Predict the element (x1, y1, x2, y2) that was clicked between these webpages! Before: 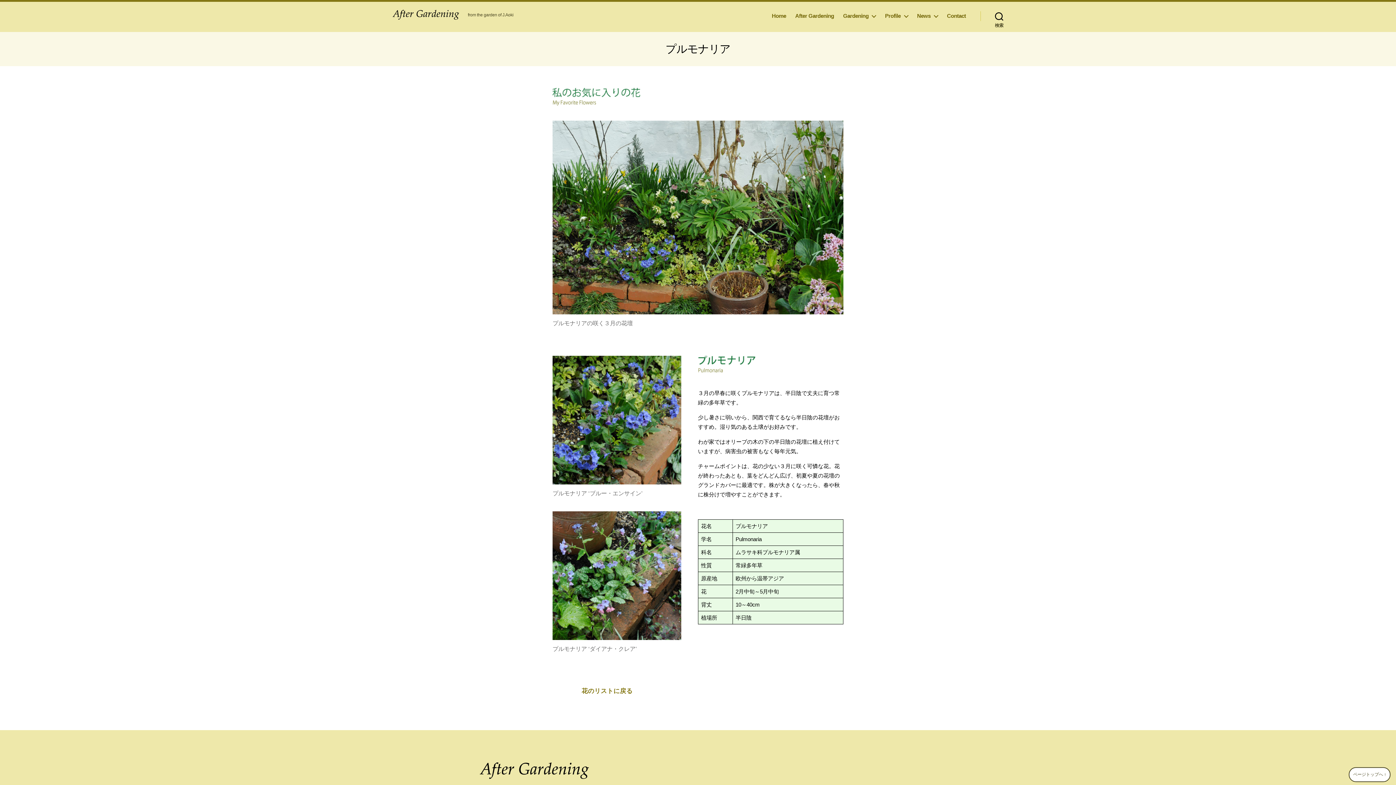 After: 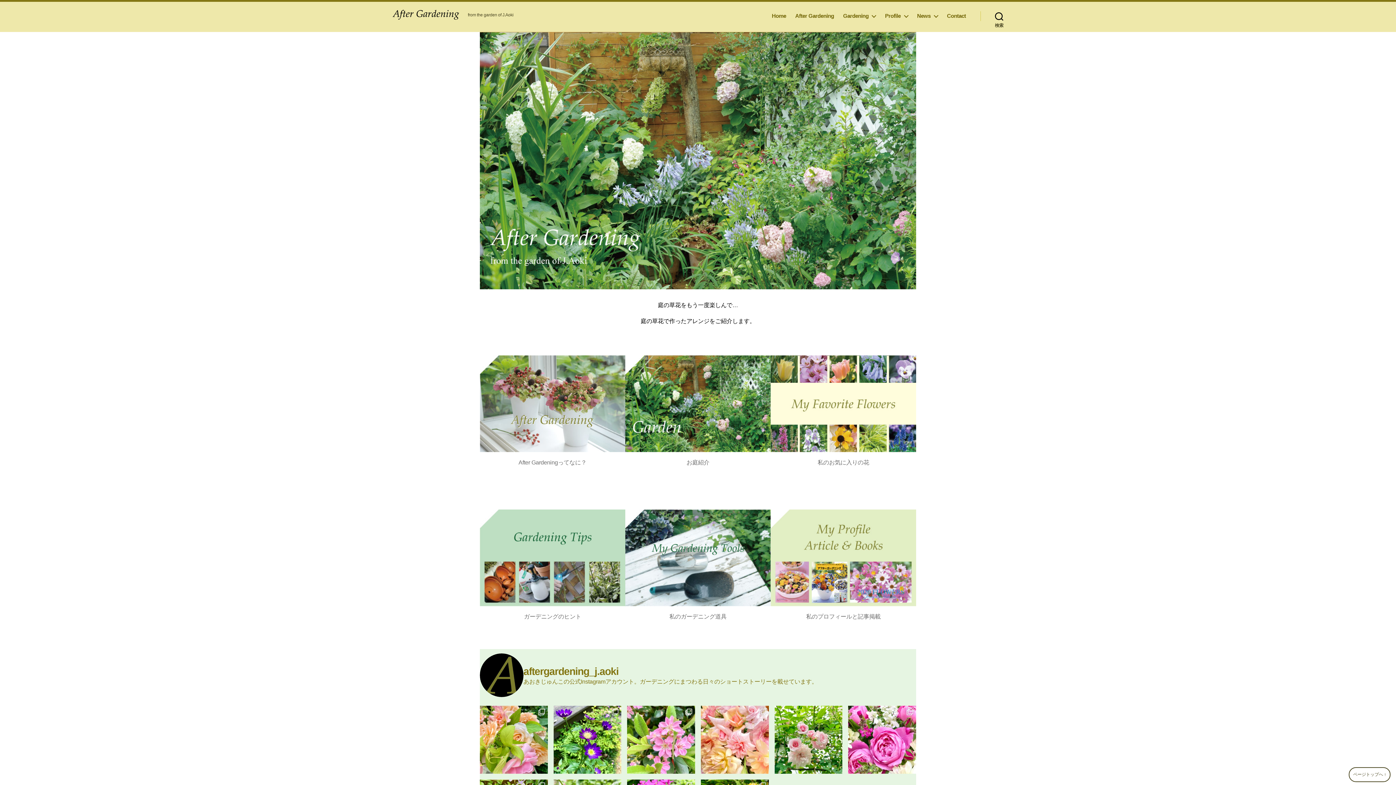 Action: bbox: (772, 7, 786, 24) label: Home